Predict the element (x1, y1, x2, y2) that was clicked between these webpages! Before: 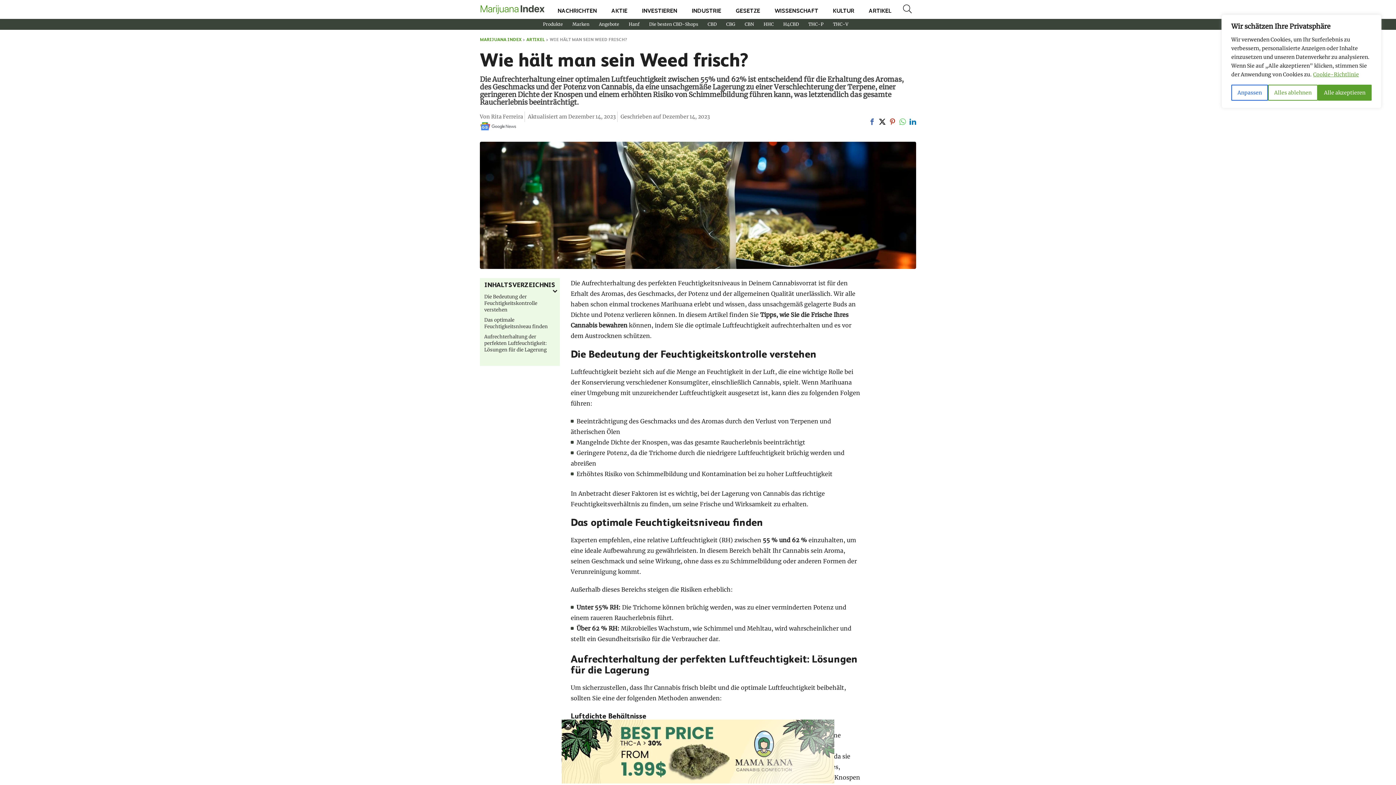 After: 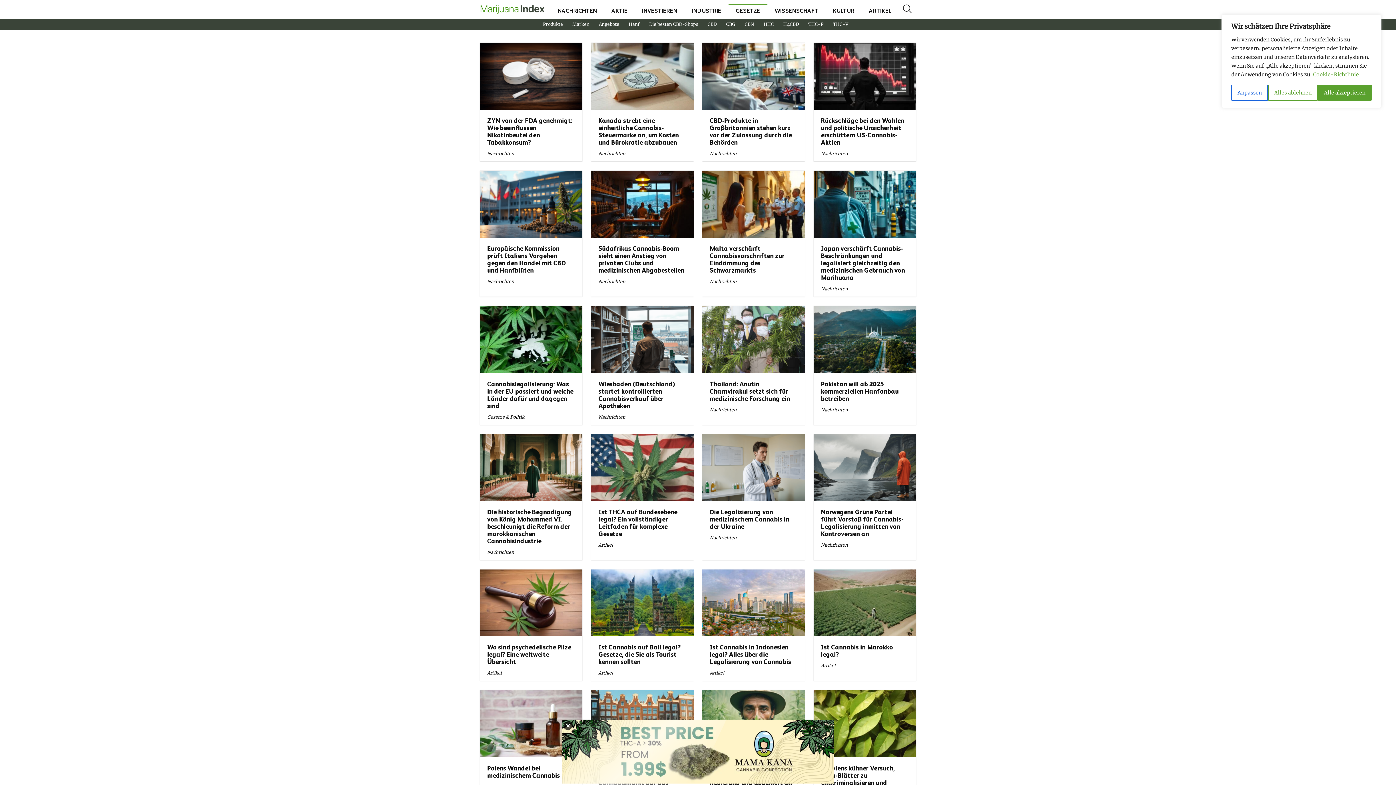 Action: bbox: (728, 4, 767, 14) label: GESETZE